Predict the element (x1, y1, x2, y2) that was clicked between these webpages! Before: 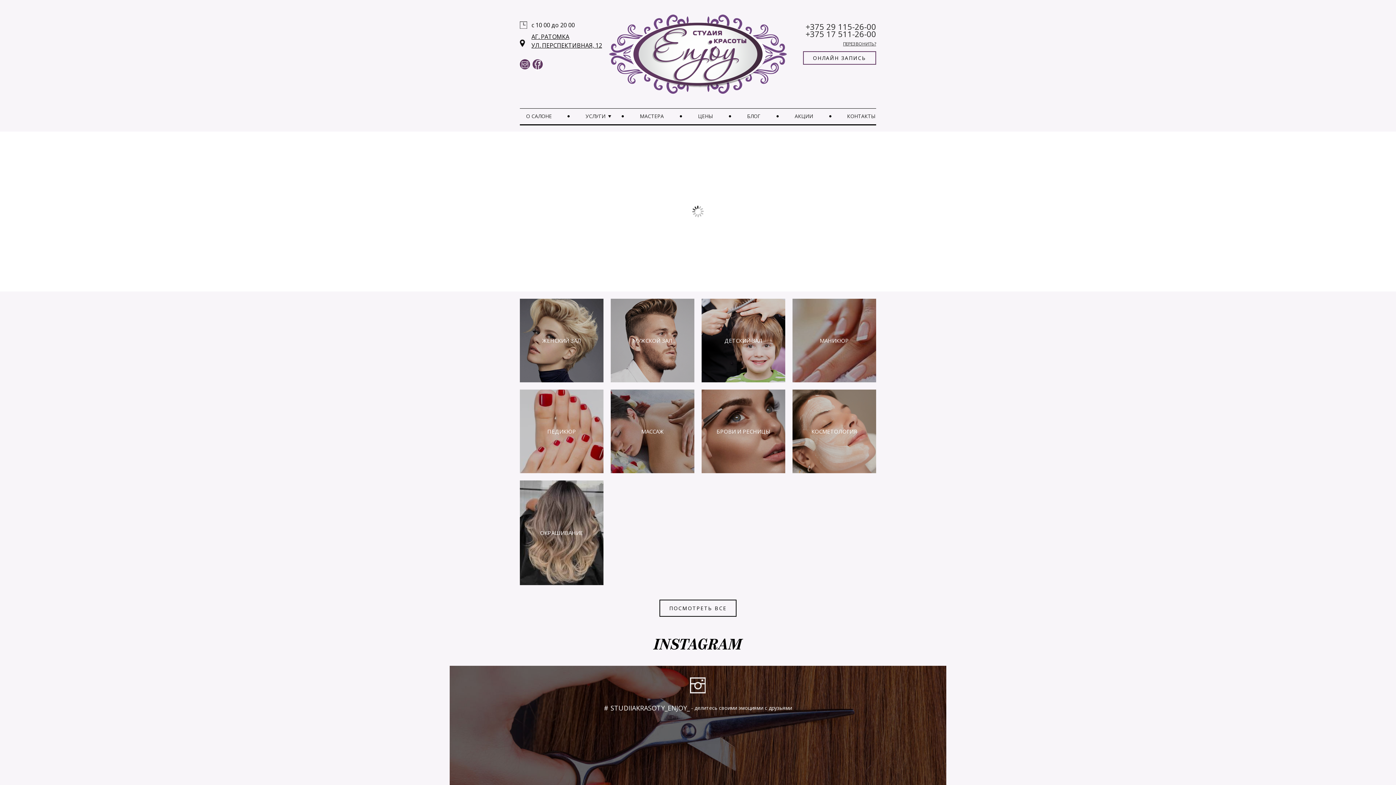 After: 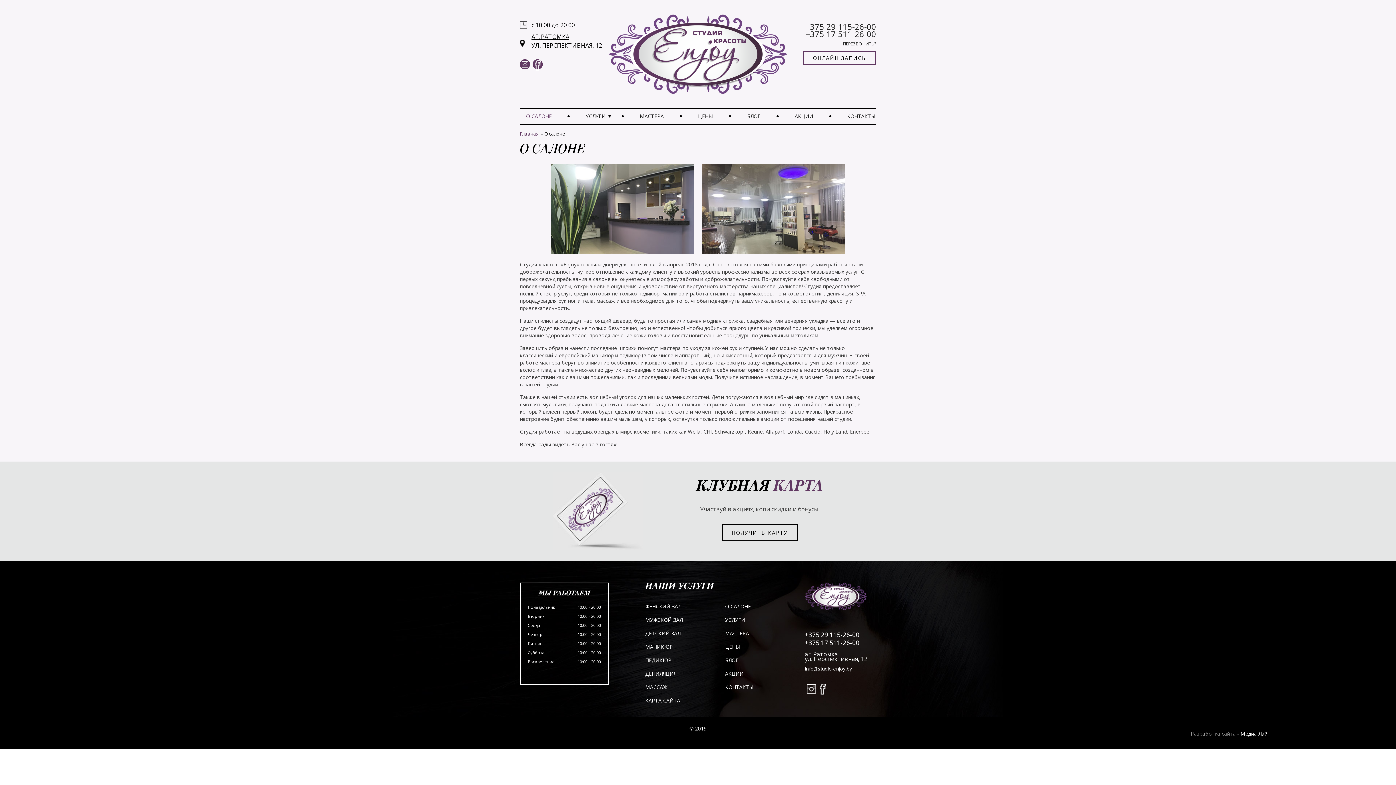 Action: bbox: (526, 112, 552, 119) label: О САЛОНЕ